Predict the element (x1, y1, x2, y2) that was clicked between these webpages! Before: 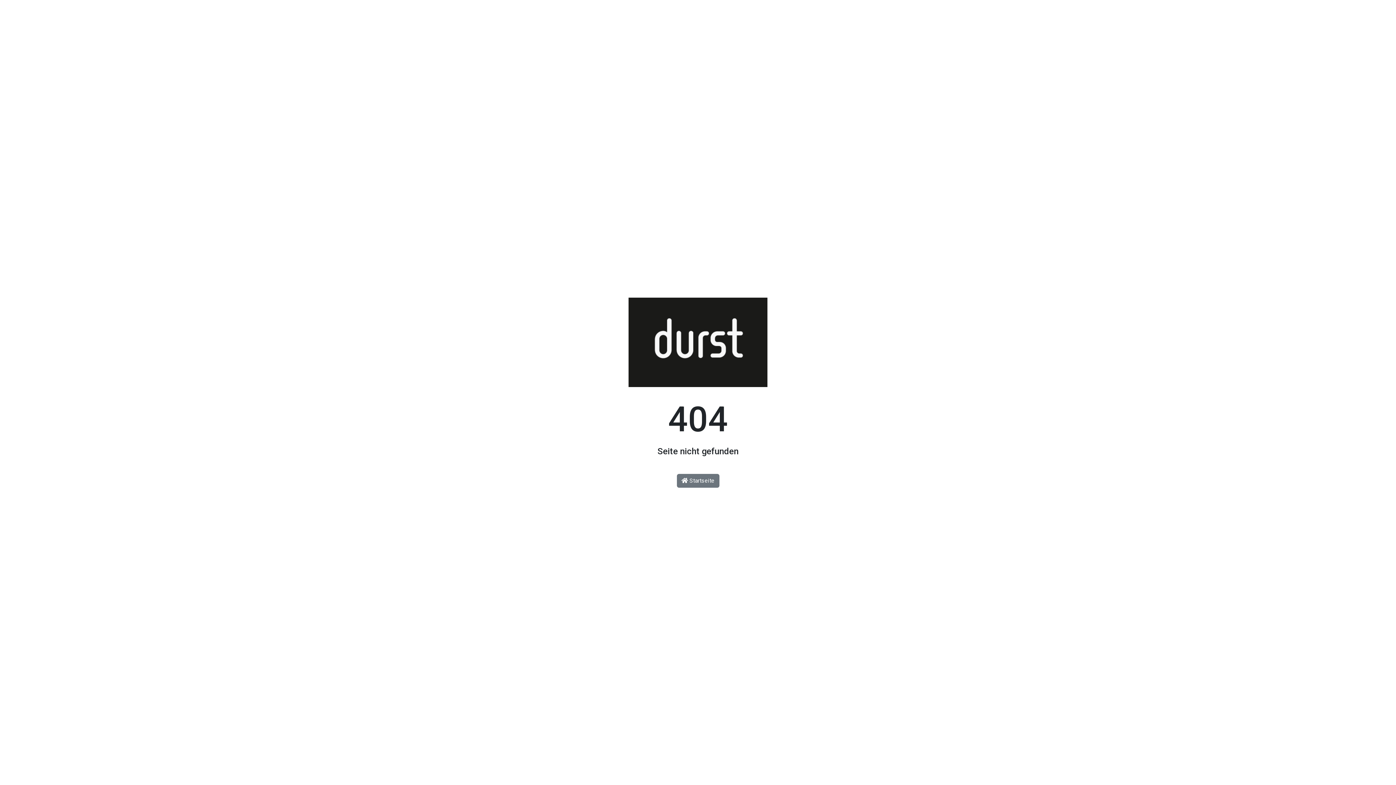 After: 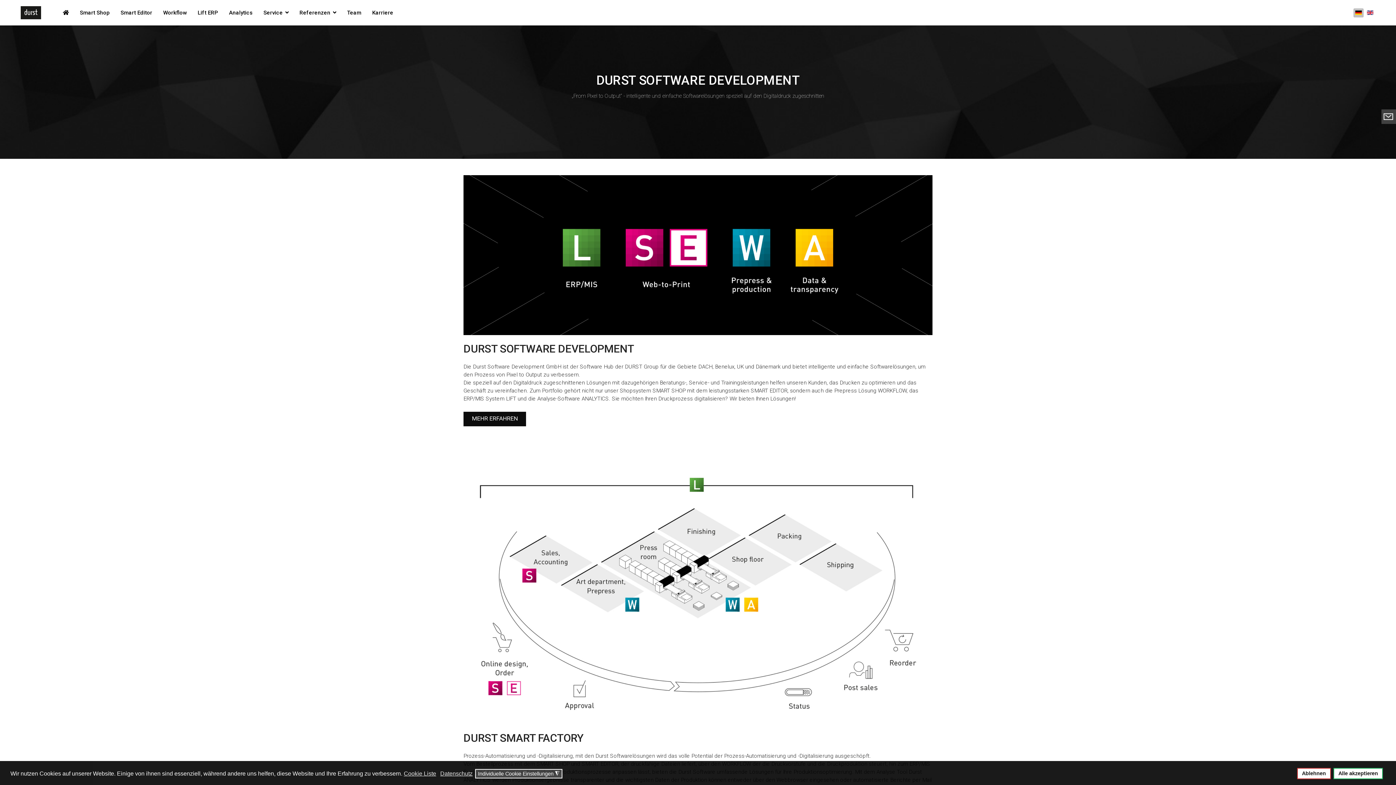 Action: label:  Startseite bbox: (676, 474, 719, 487)